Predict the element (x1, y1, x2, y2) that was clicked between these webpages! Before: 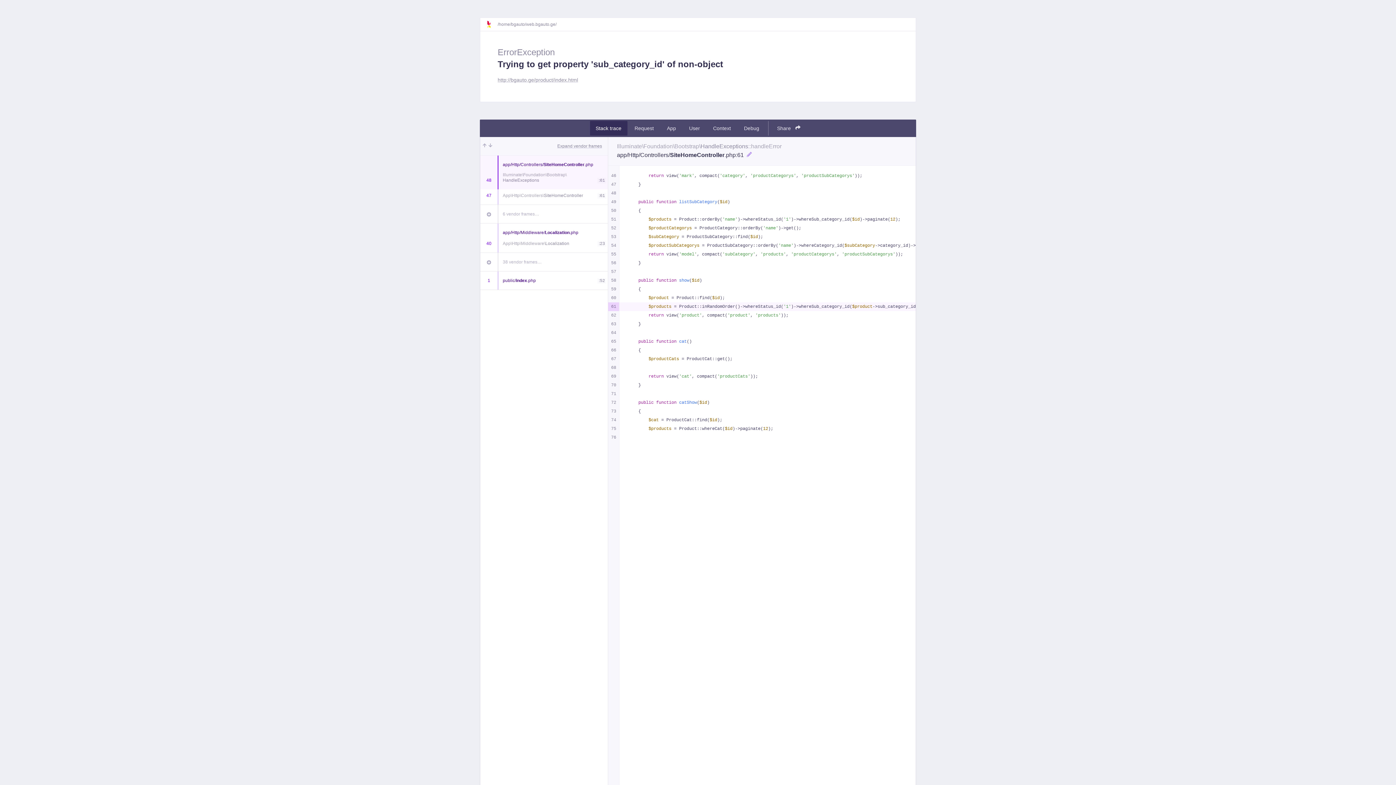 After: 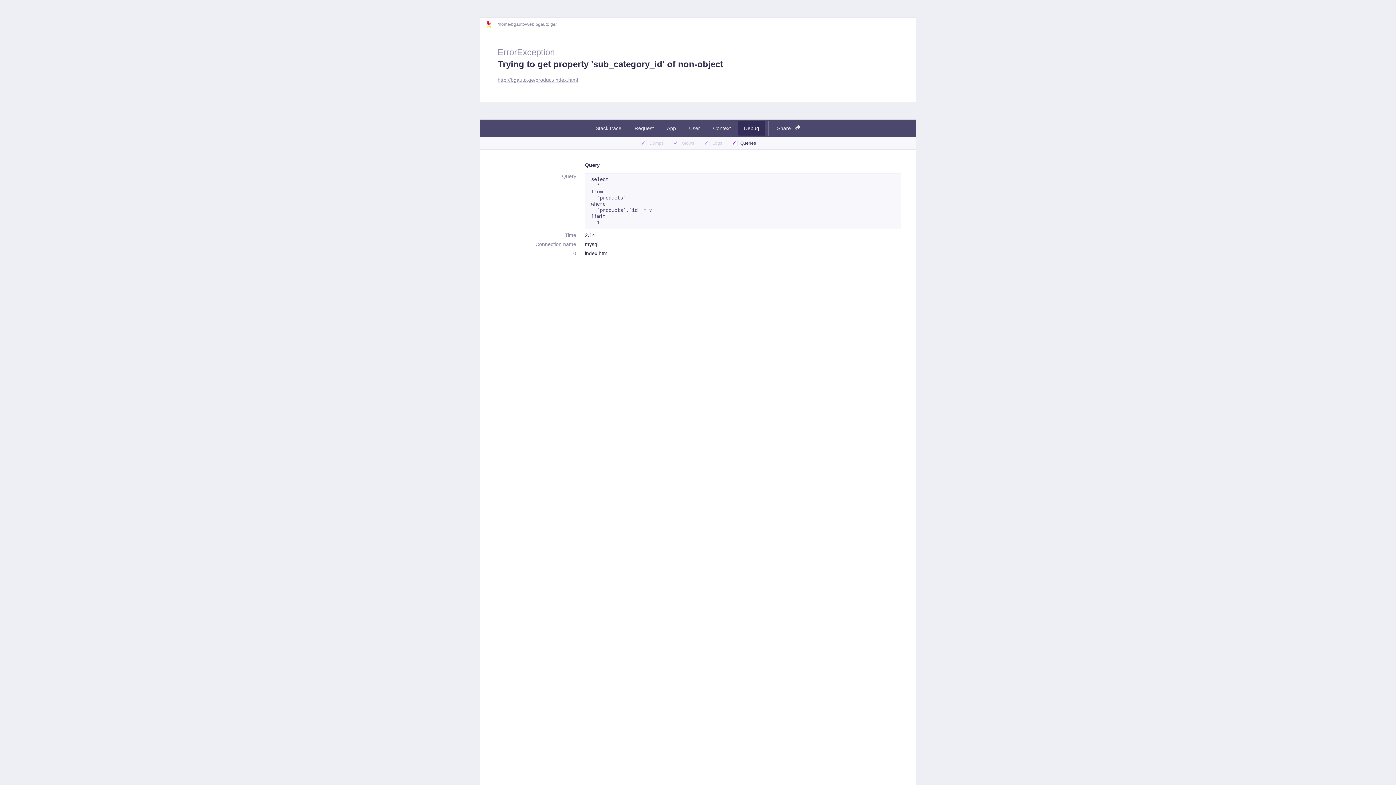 Action: bbox: (738, 121, 765, 135) label: Debug